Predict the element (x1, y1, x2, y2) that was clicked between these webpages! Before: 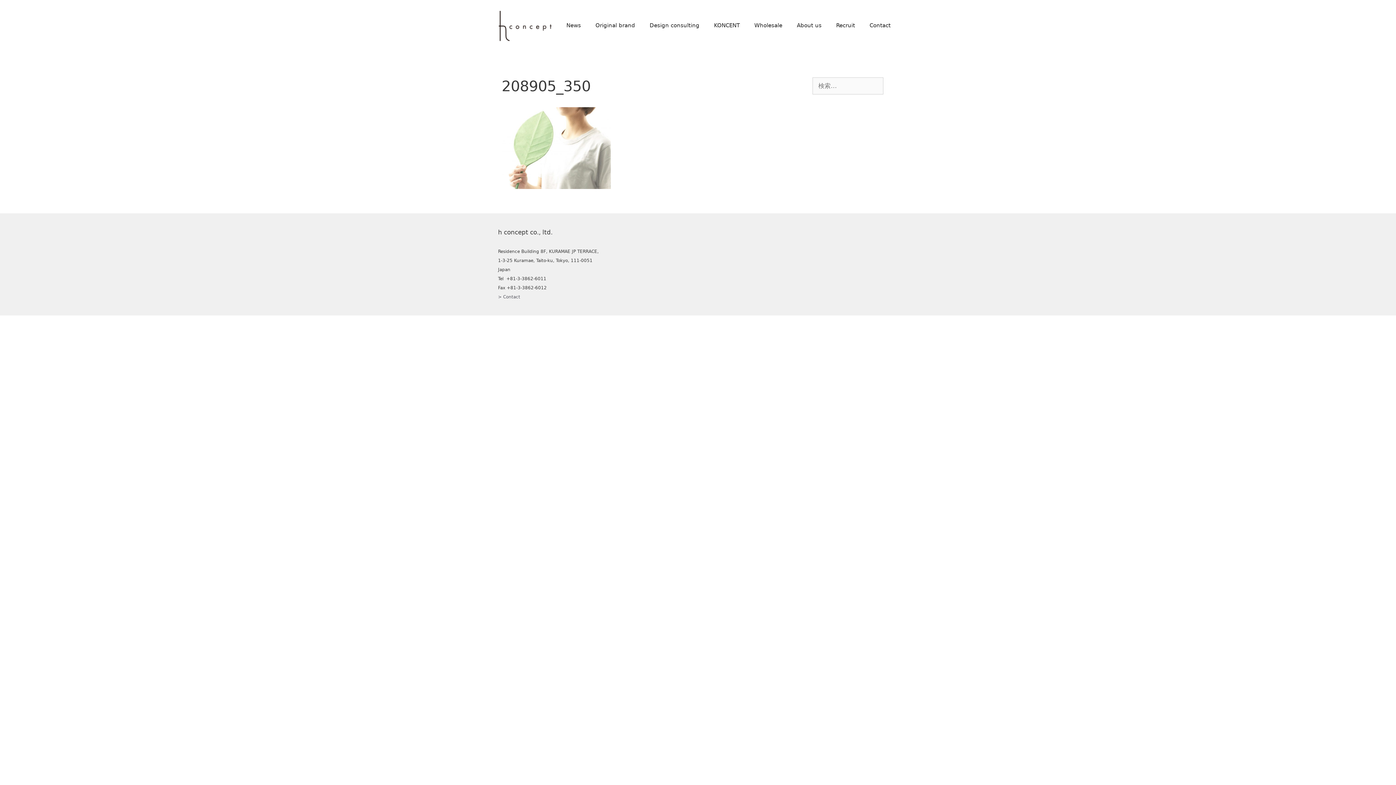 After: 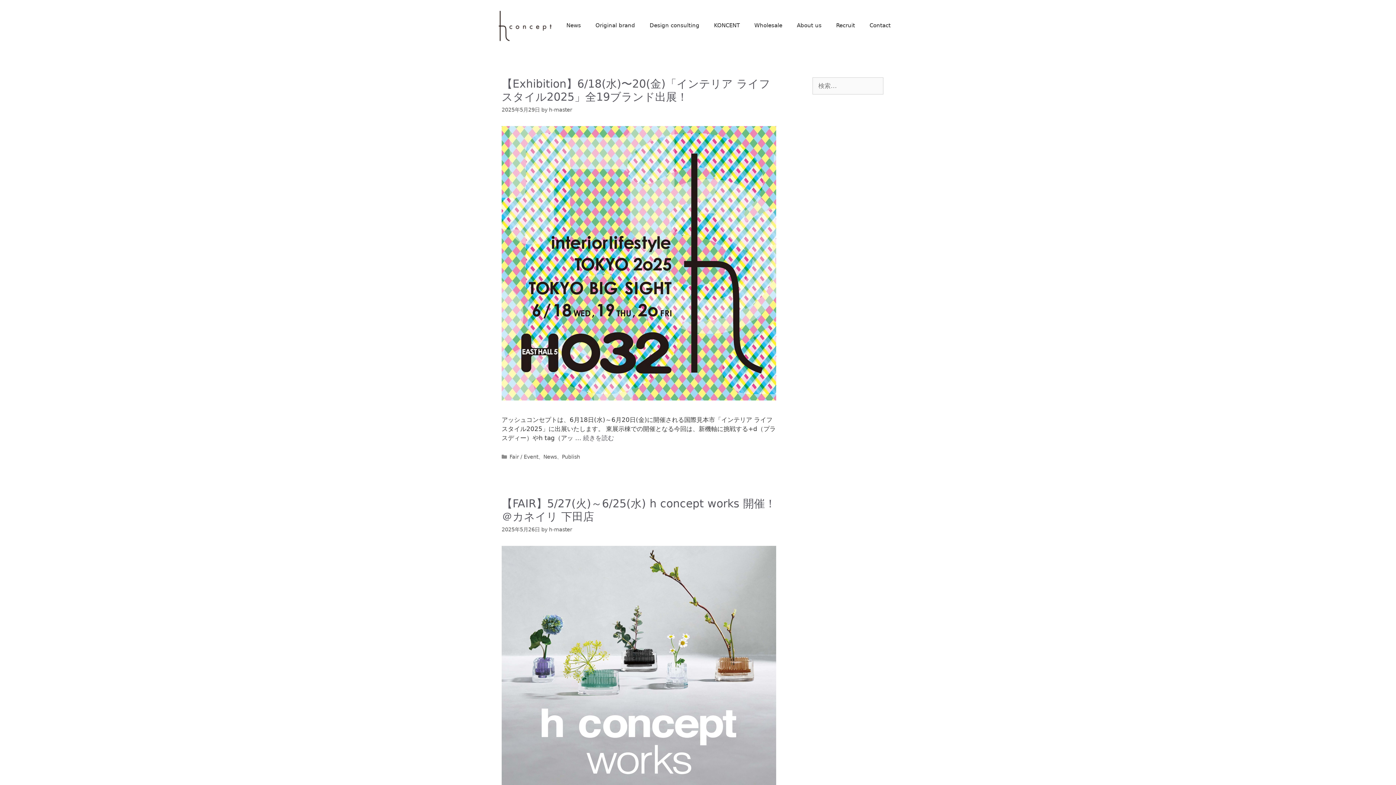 Action: bbox: (559, 14, 588, 36) label: News